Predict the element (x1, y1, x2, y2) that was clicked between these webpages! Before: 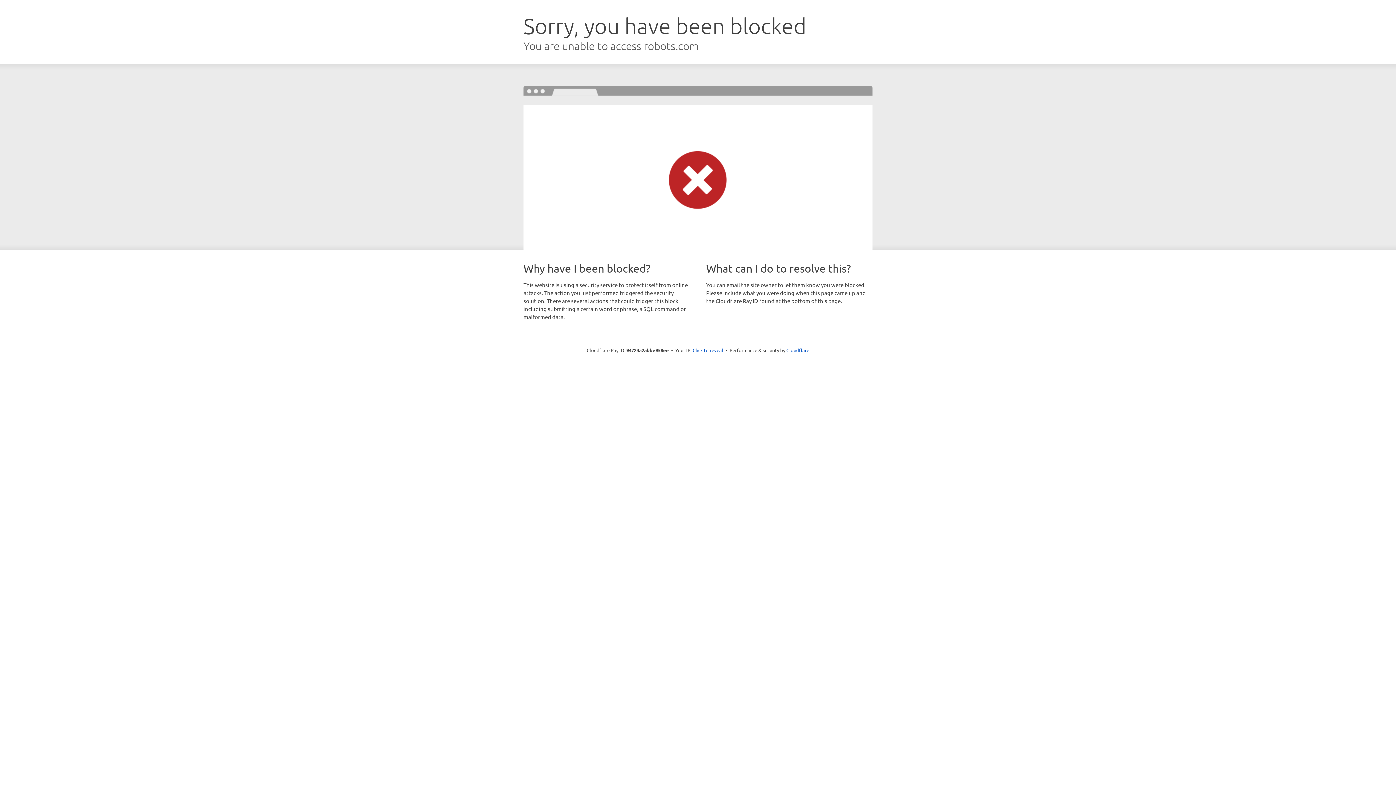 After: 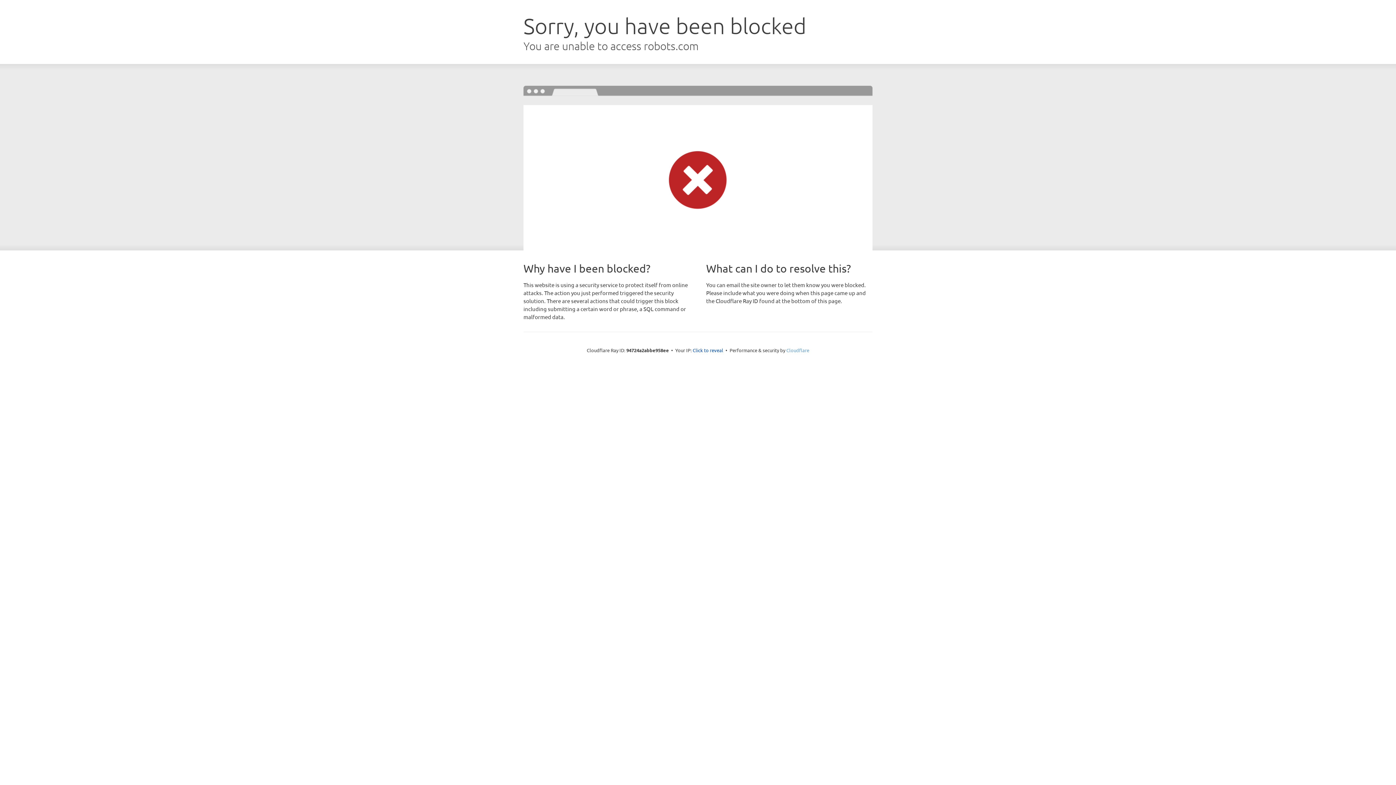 Action: bbox: (786, 347, 809, 353) label: Cloudflare